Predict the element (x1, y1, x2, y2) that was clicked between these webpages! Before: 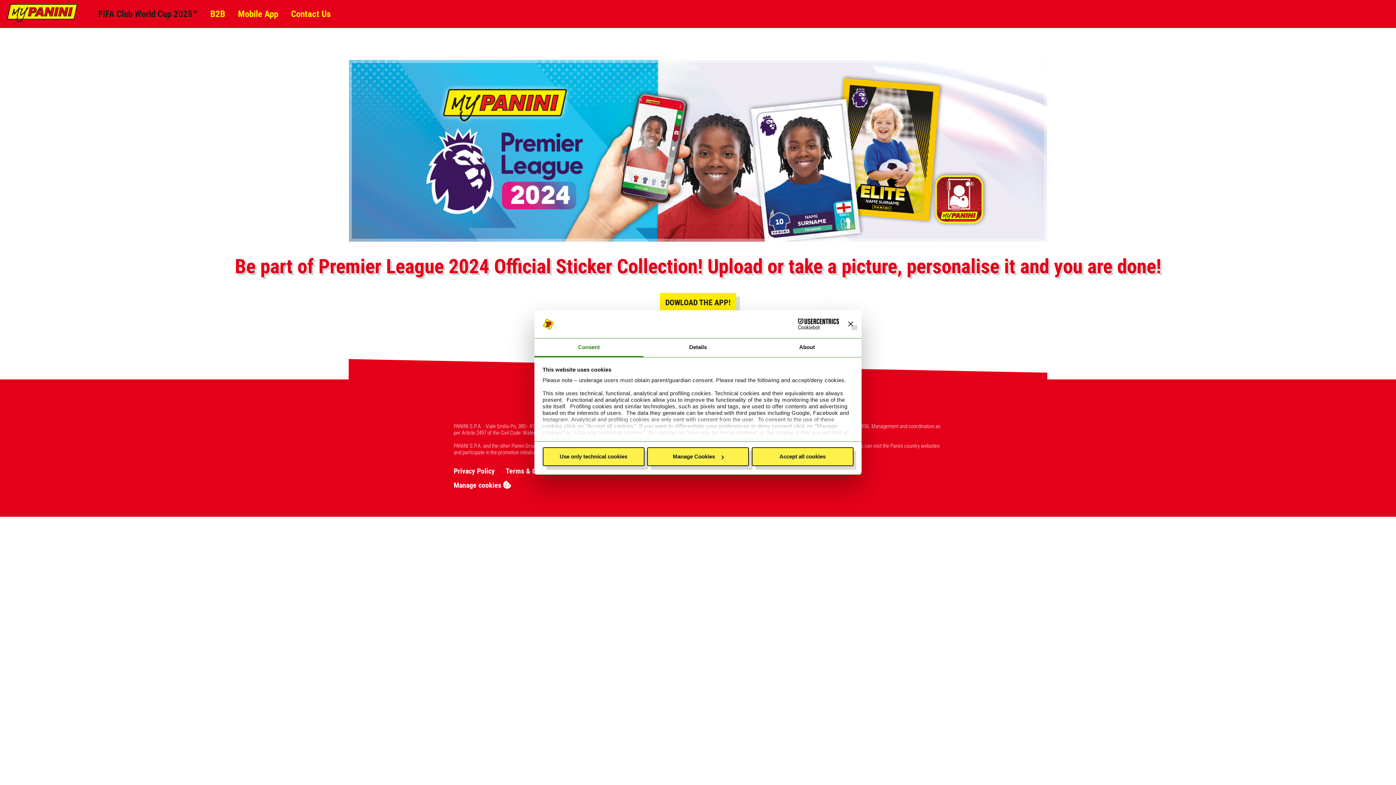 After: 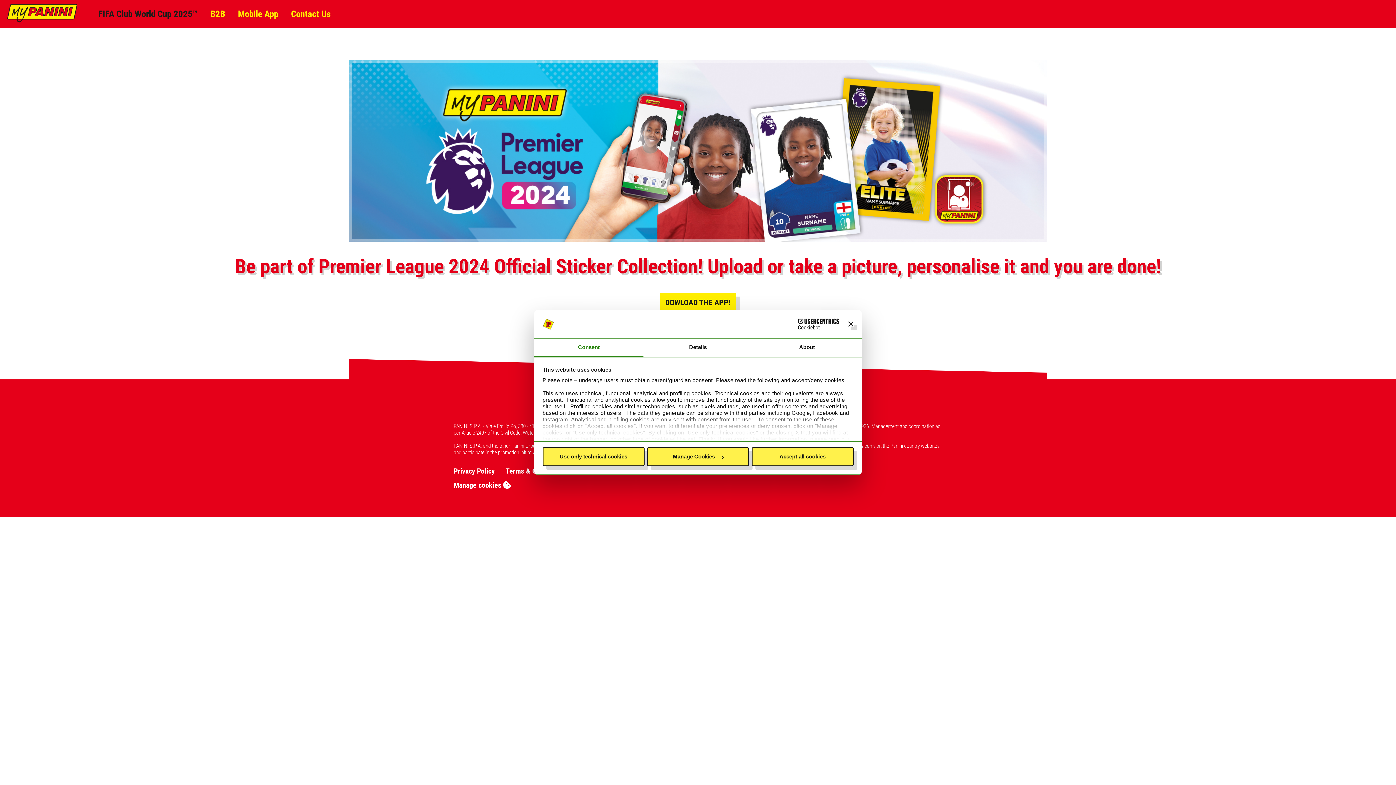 Action: label: Consent bbox: (534, 338, 643, 357)